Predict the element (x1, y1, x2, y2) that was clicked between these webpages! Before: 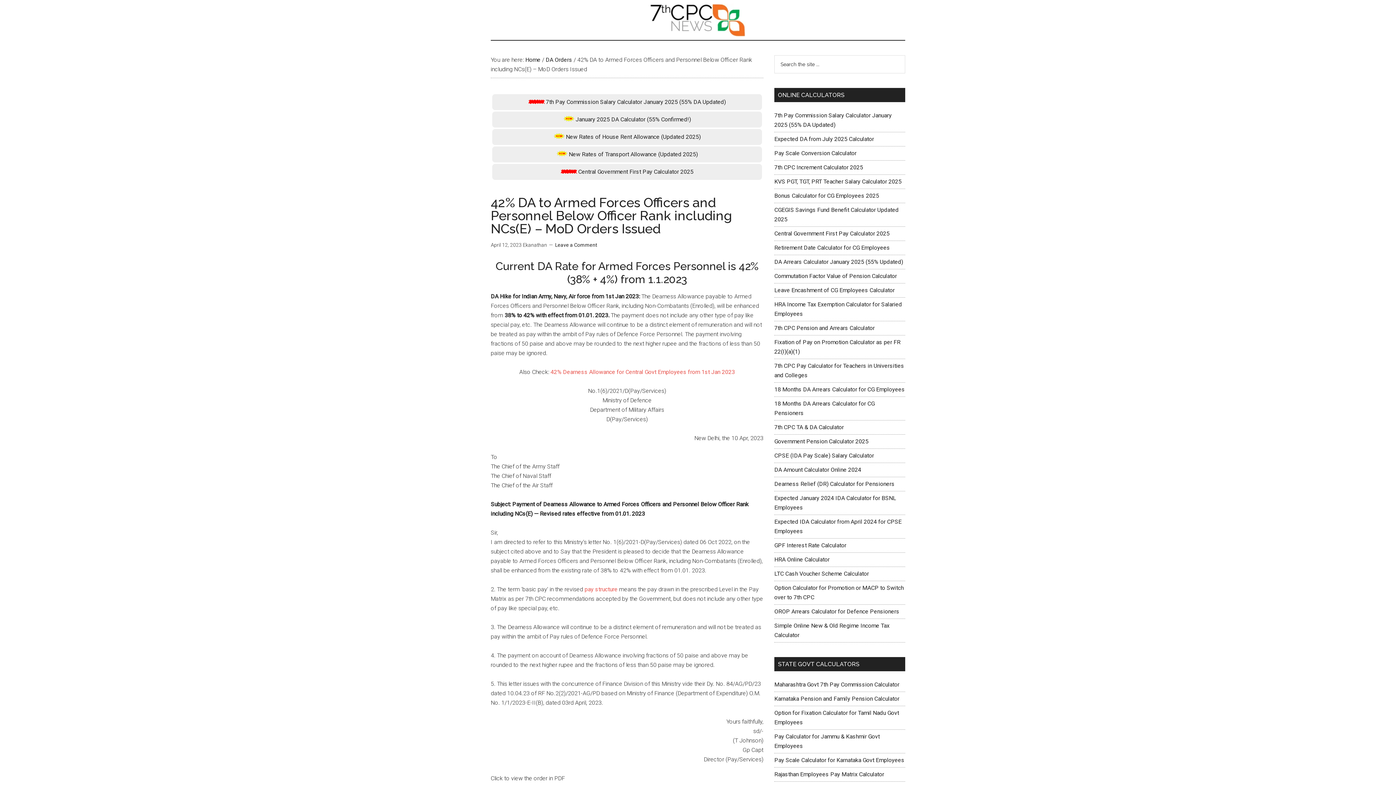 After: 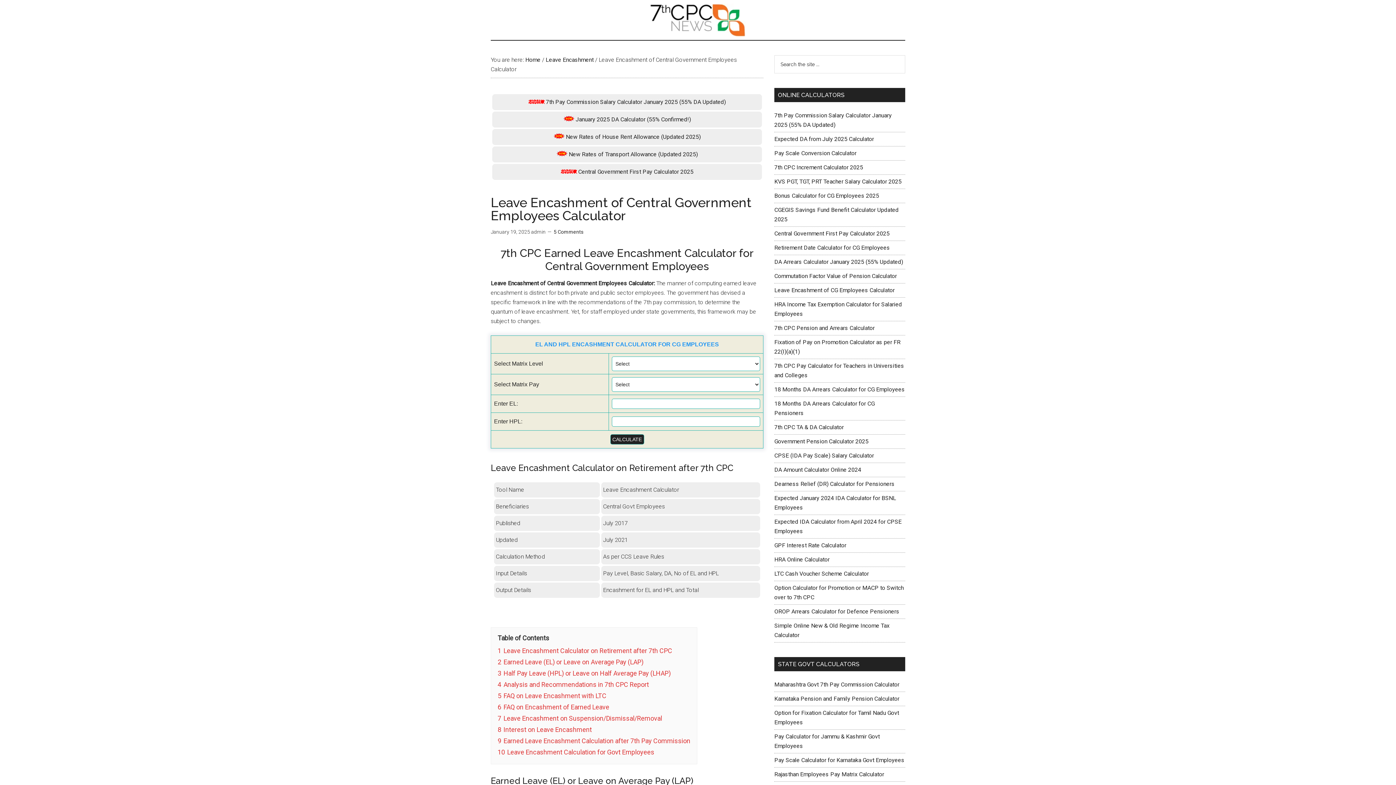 Action: bbox: (774, 286, 894, 293) label: Leave Encashment of CG Employees Calculator